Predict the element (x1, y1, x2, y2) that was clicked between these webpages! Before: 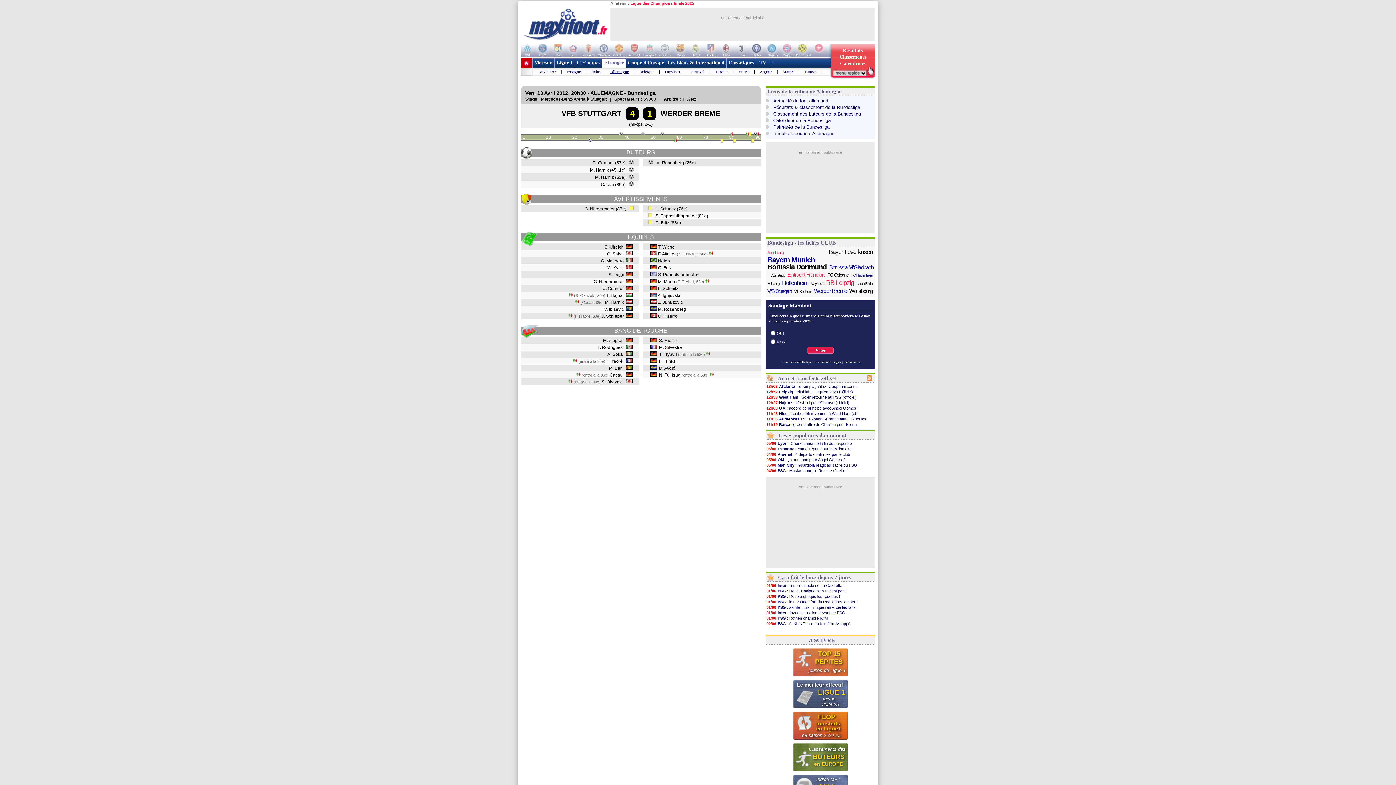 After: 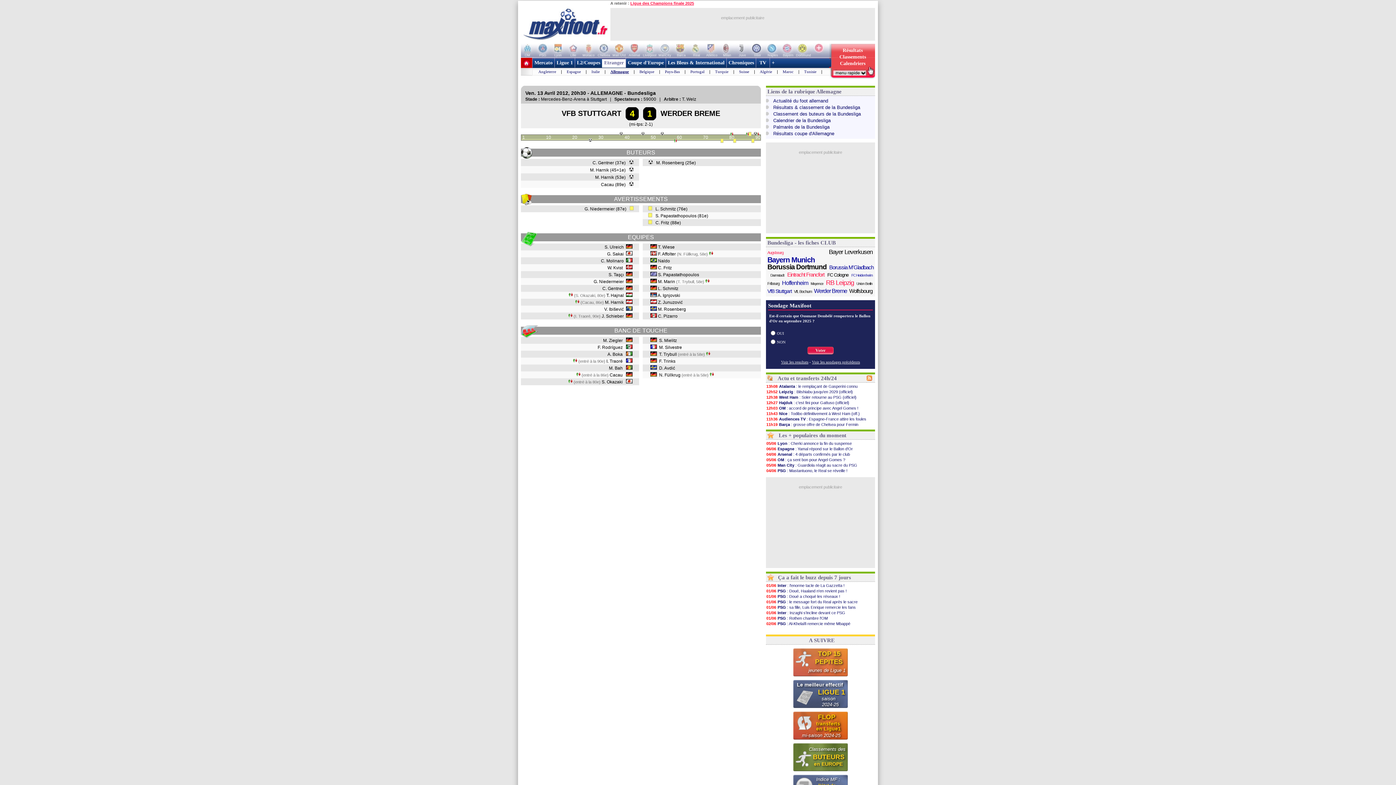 Action: bbox: (641, 131, 644, 136)